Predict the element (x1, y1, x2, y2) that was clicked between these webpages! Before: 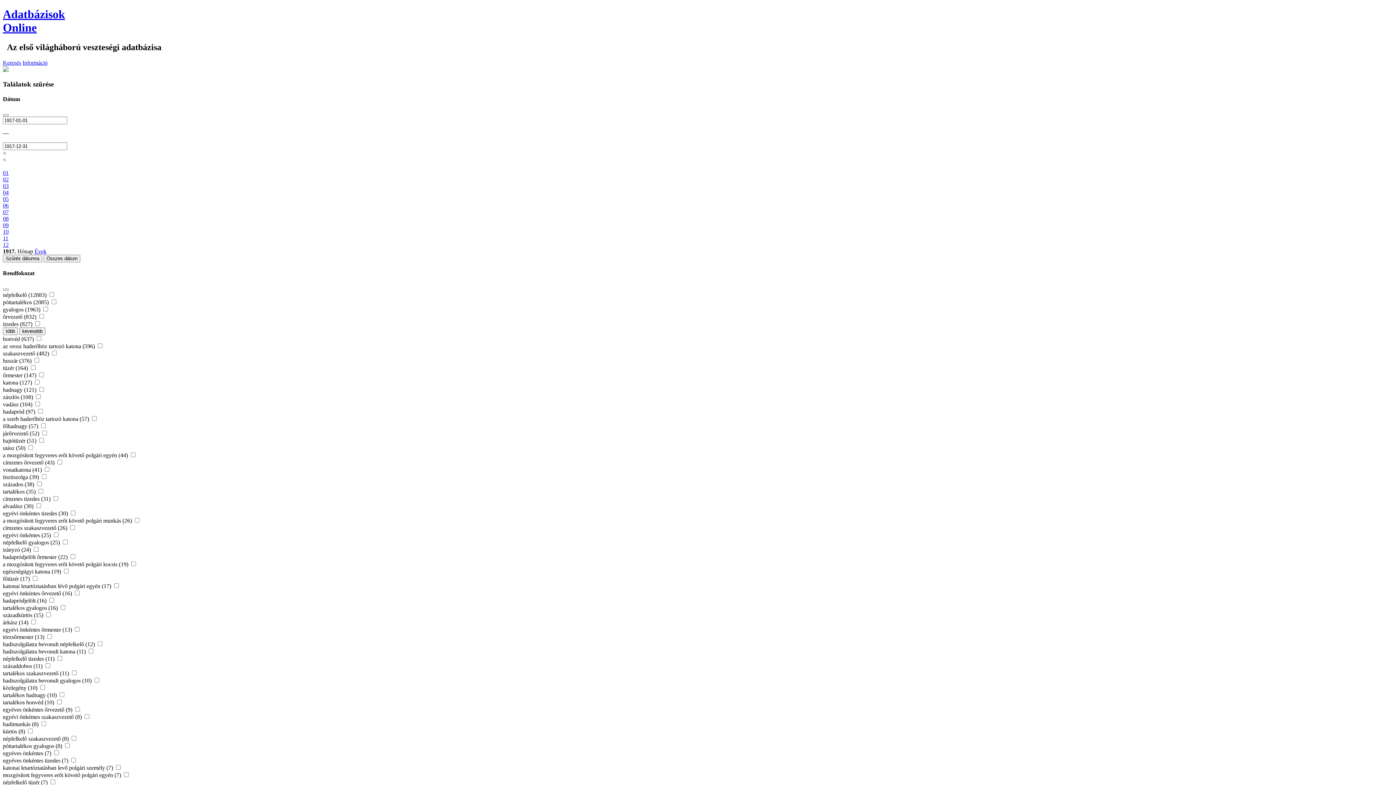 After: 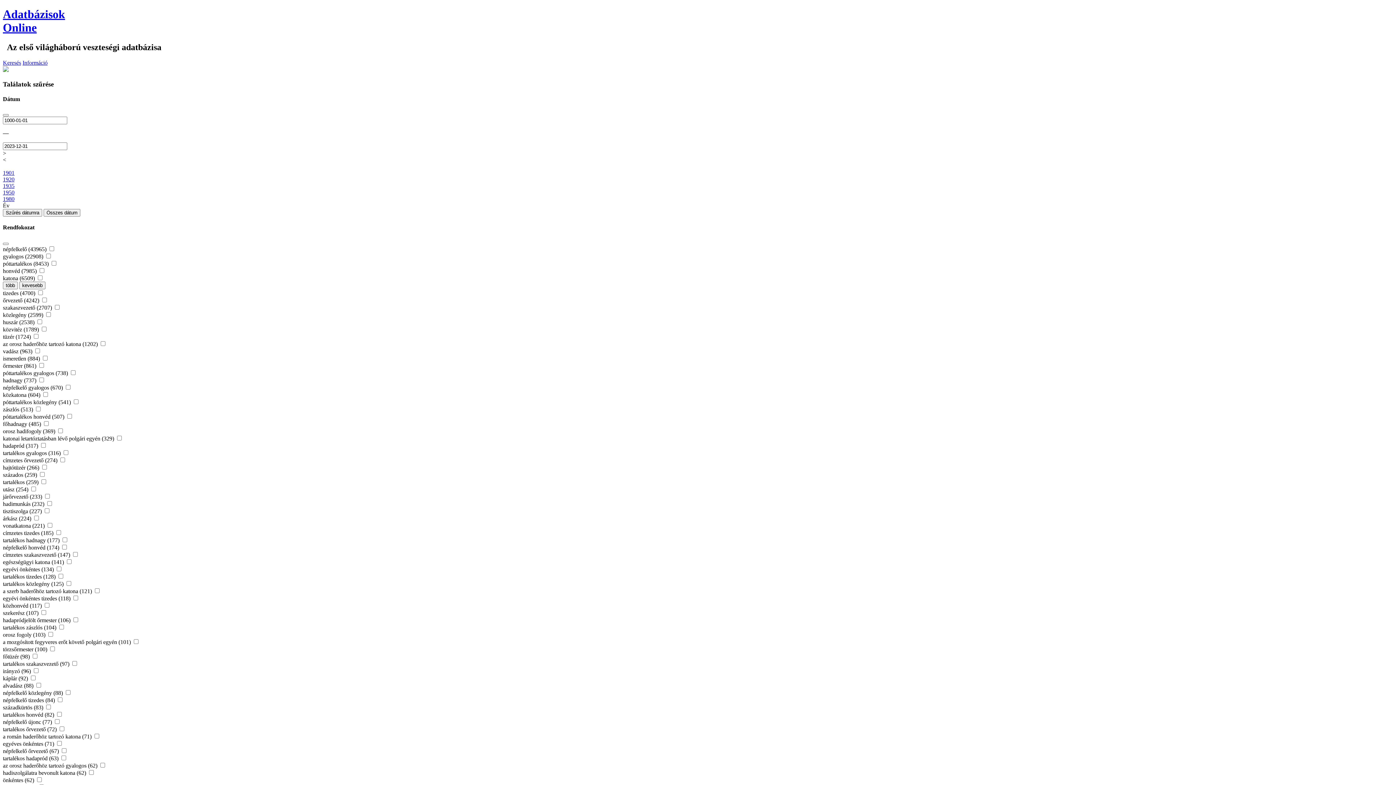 Action: bbox: (34, 248, 46, 254) label: Évek